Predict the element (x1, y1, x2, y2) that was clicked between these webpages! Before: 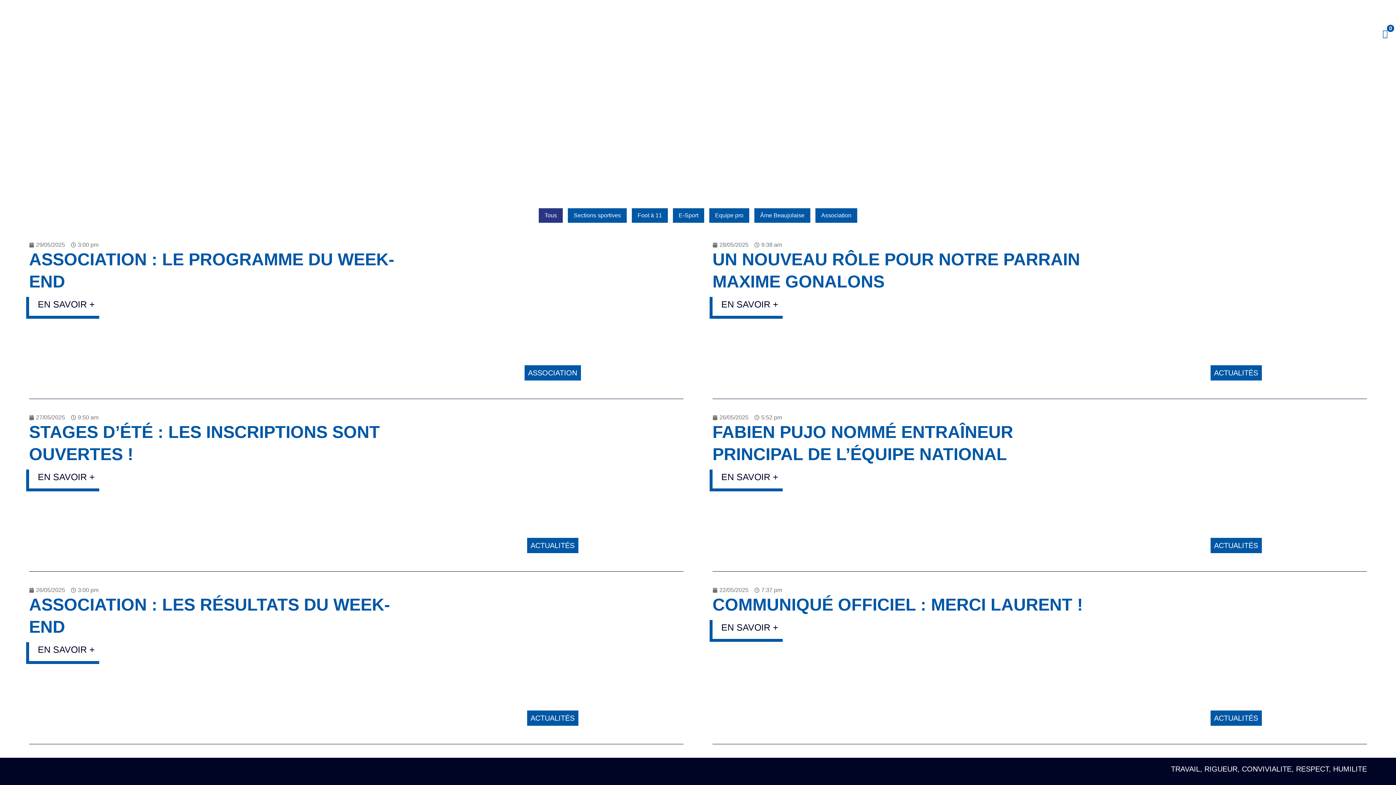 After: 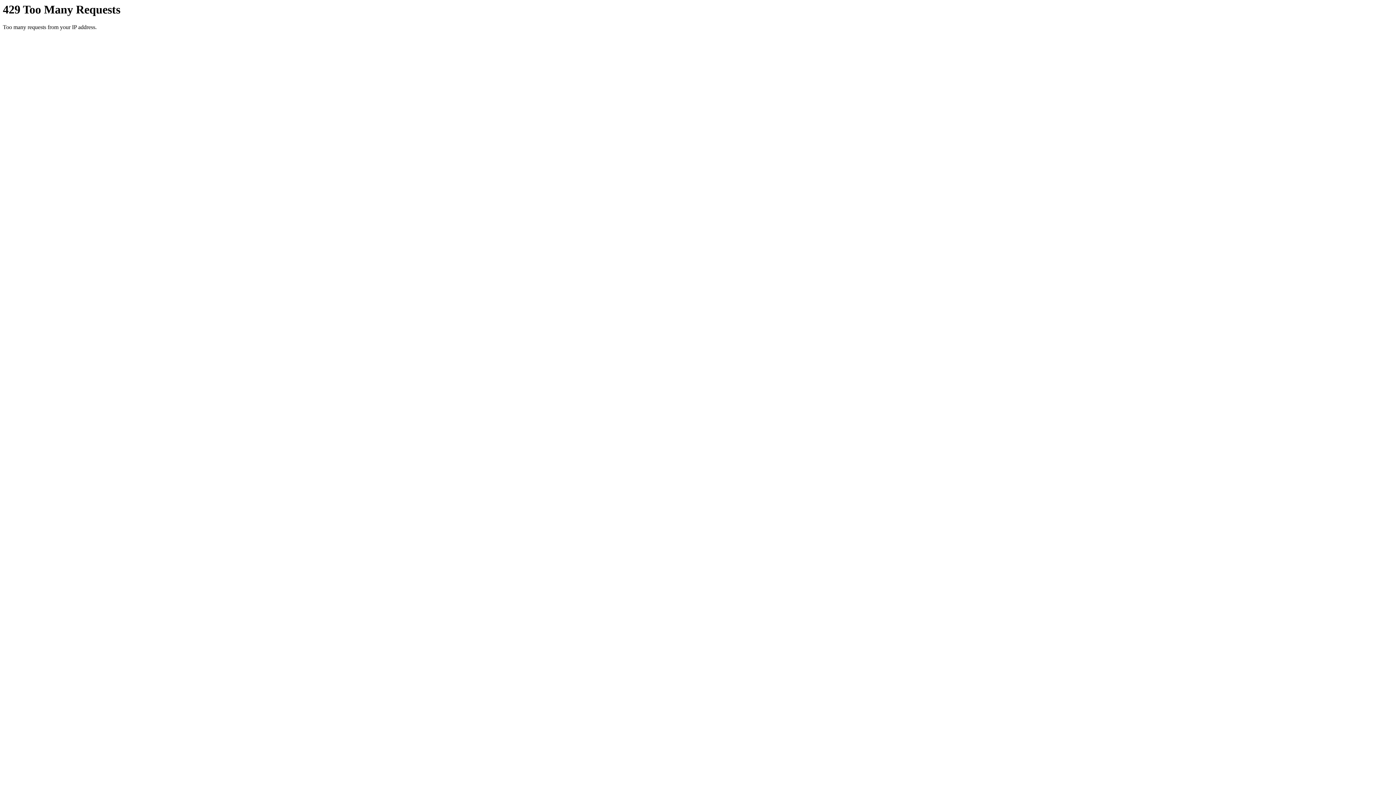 Action: bbox: (421, 241, 683, 387) label: ASSOCIATION